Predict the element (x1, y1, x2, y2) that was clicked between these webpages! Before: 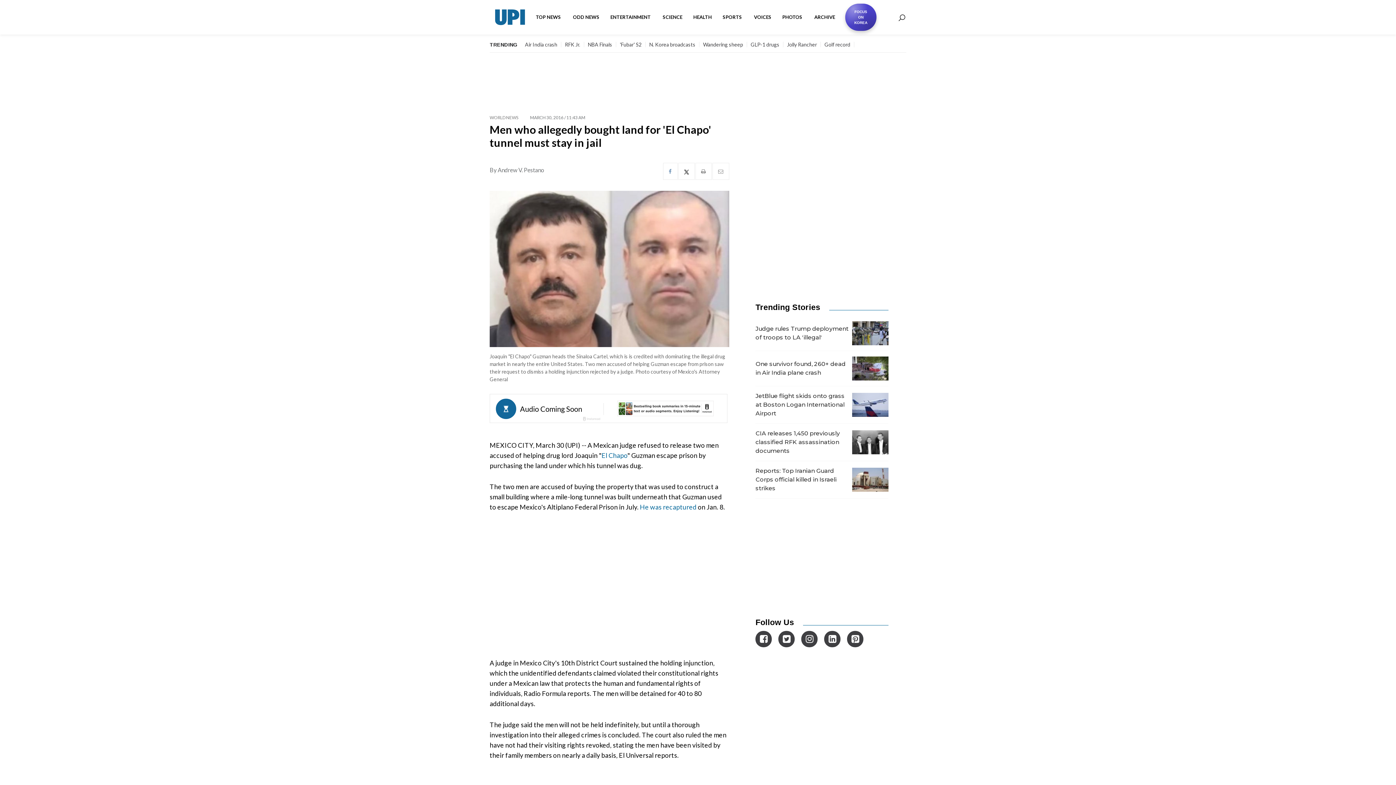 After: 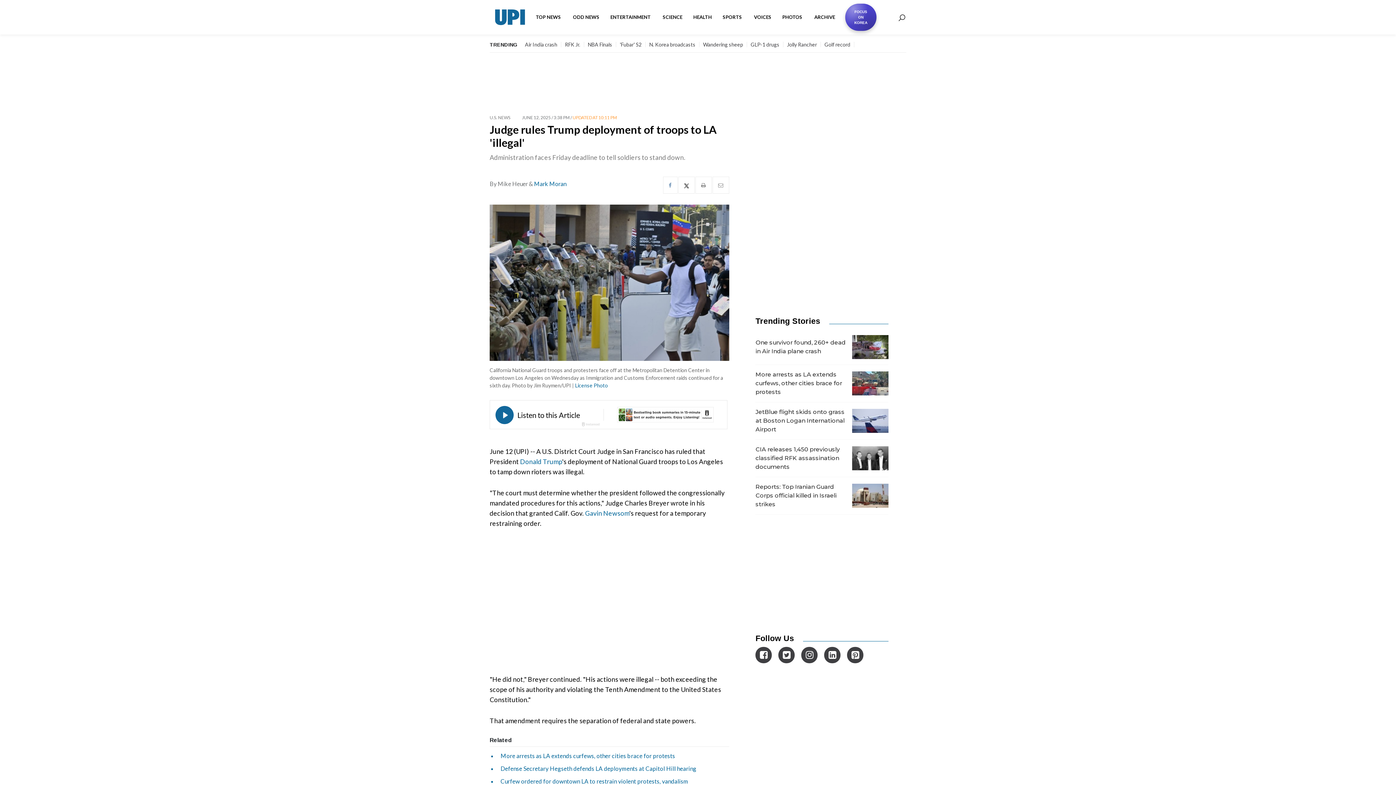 Action: label: Judge rules Trump deployment of troops to LA 'illegal' bbox: (755, 316, 888, 351)